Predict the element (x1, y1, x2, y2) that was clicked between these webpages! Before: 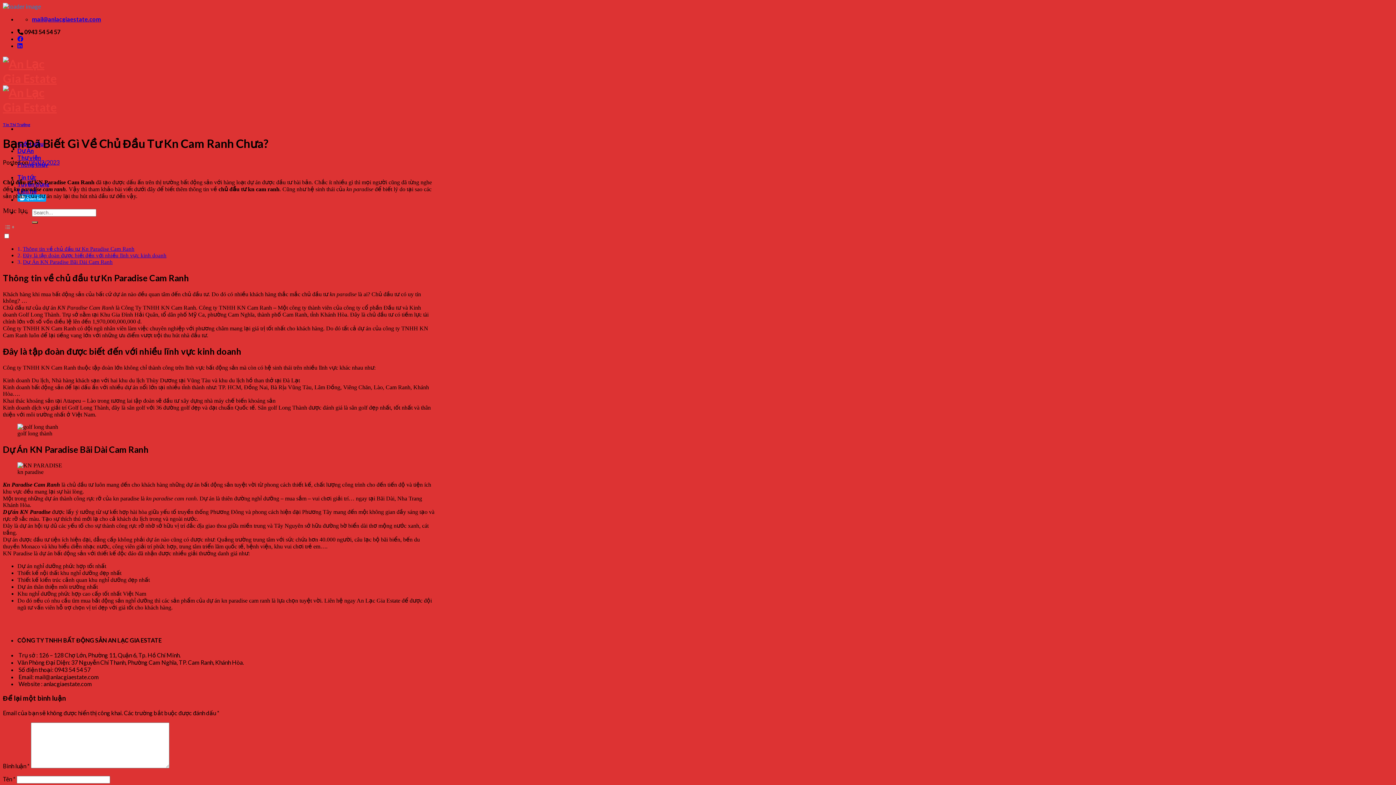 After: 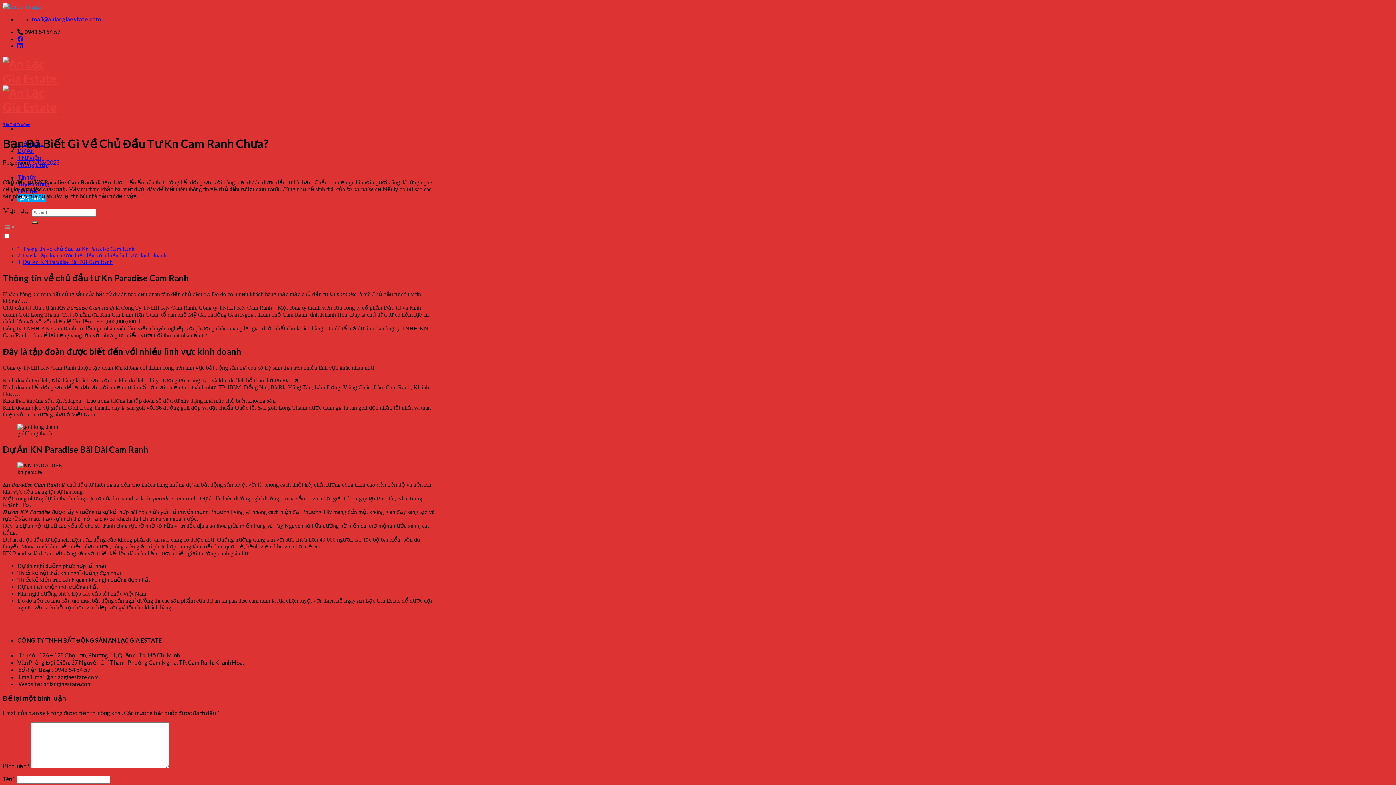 Action: label: 06/02/2023 bbox: (29, 158, 59, 165)